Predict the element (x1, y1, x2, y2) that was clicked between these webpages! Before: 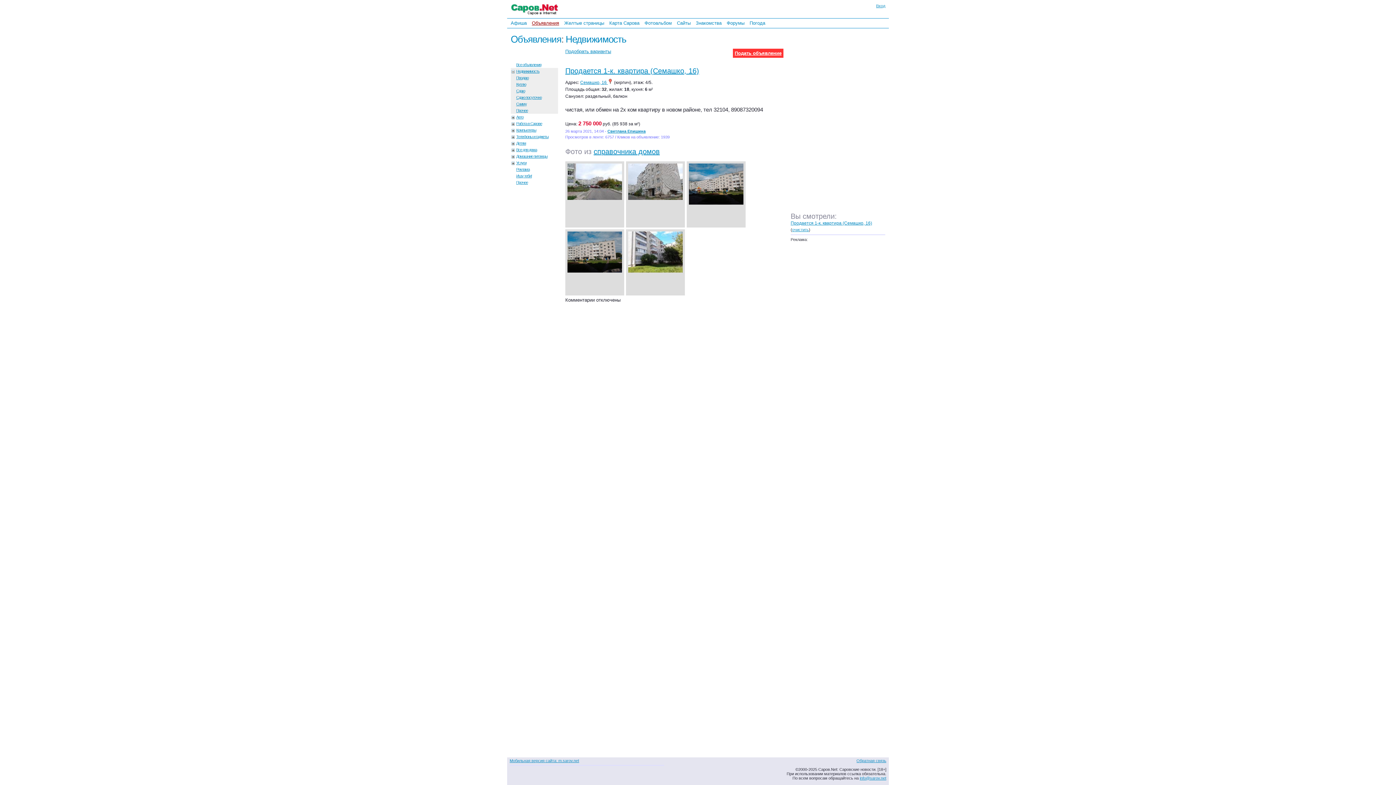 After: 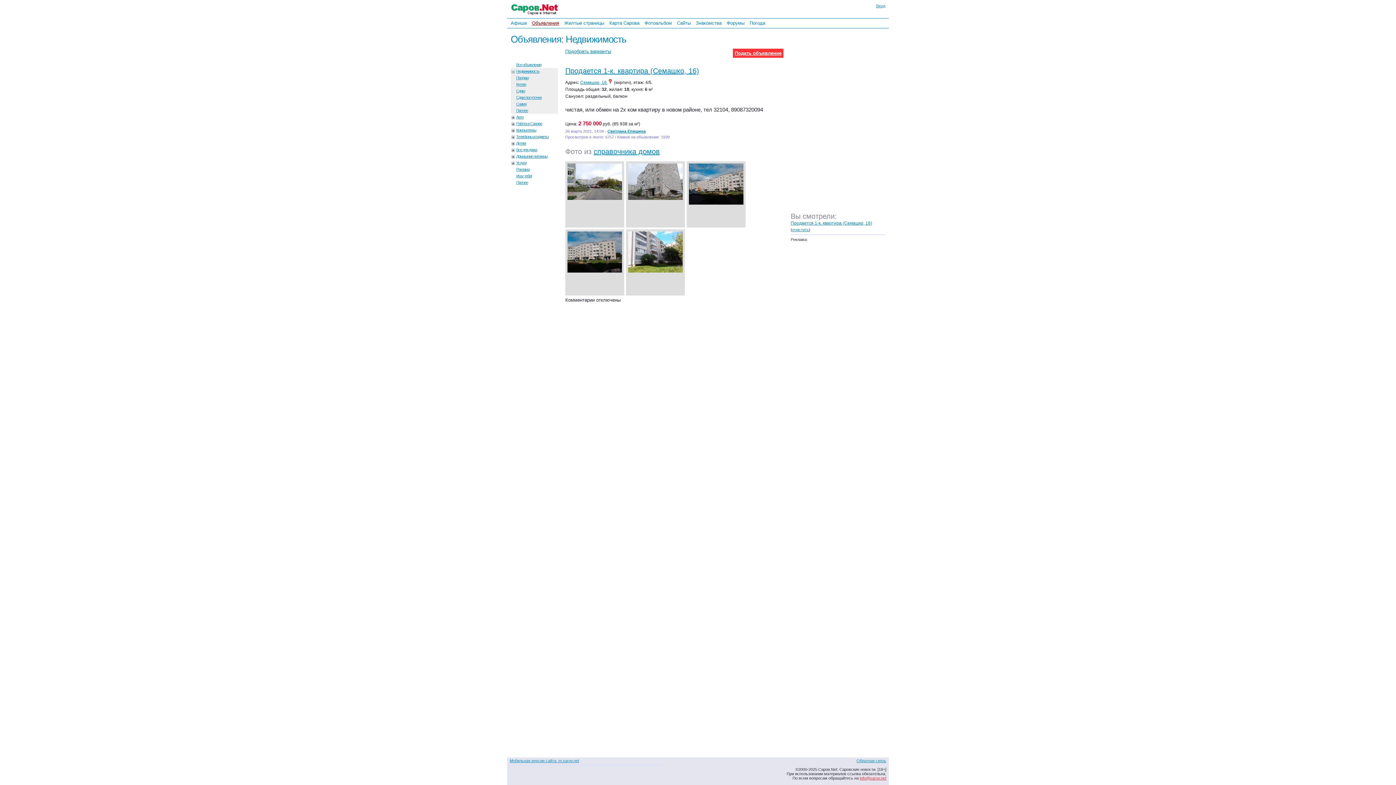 Action: bbox: (860, 776, 886, 780) label: info@sarov.net